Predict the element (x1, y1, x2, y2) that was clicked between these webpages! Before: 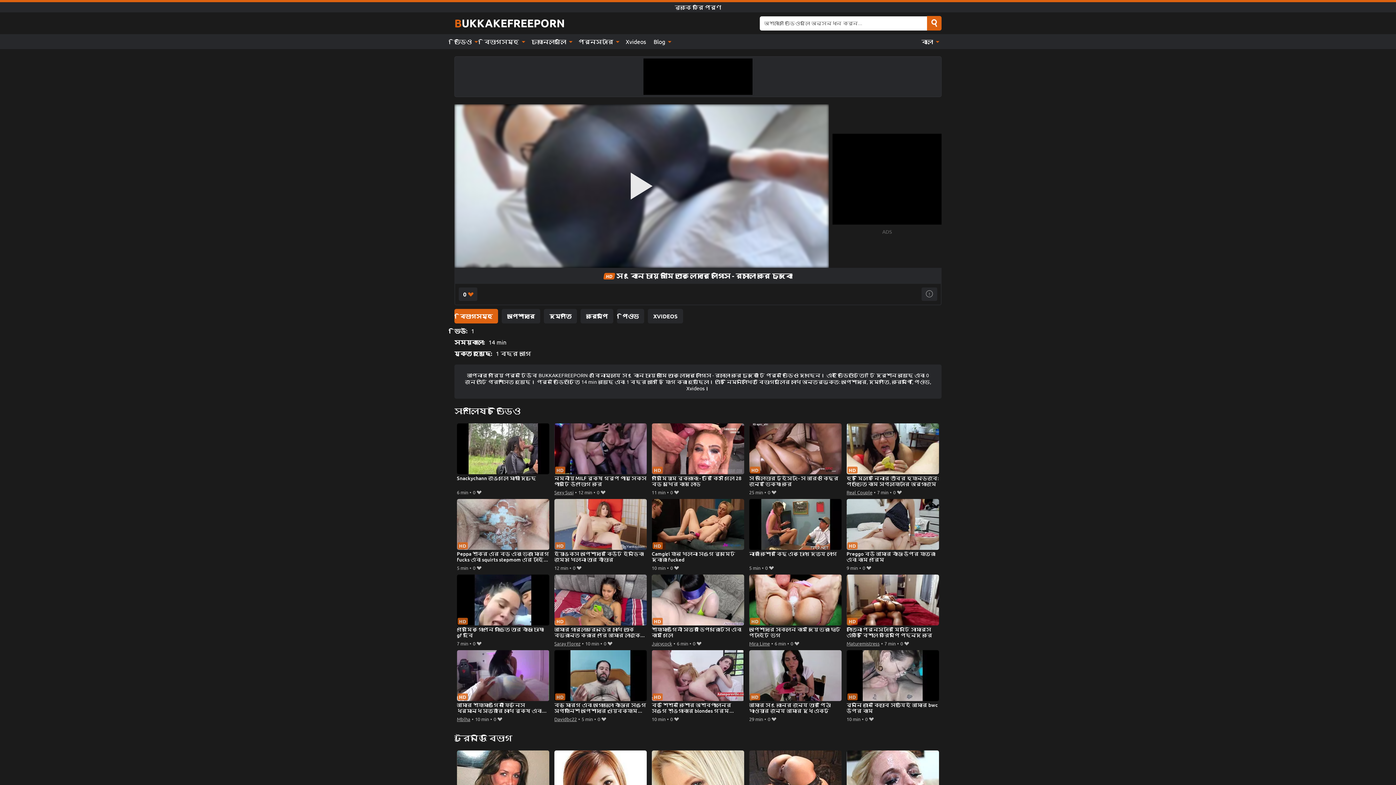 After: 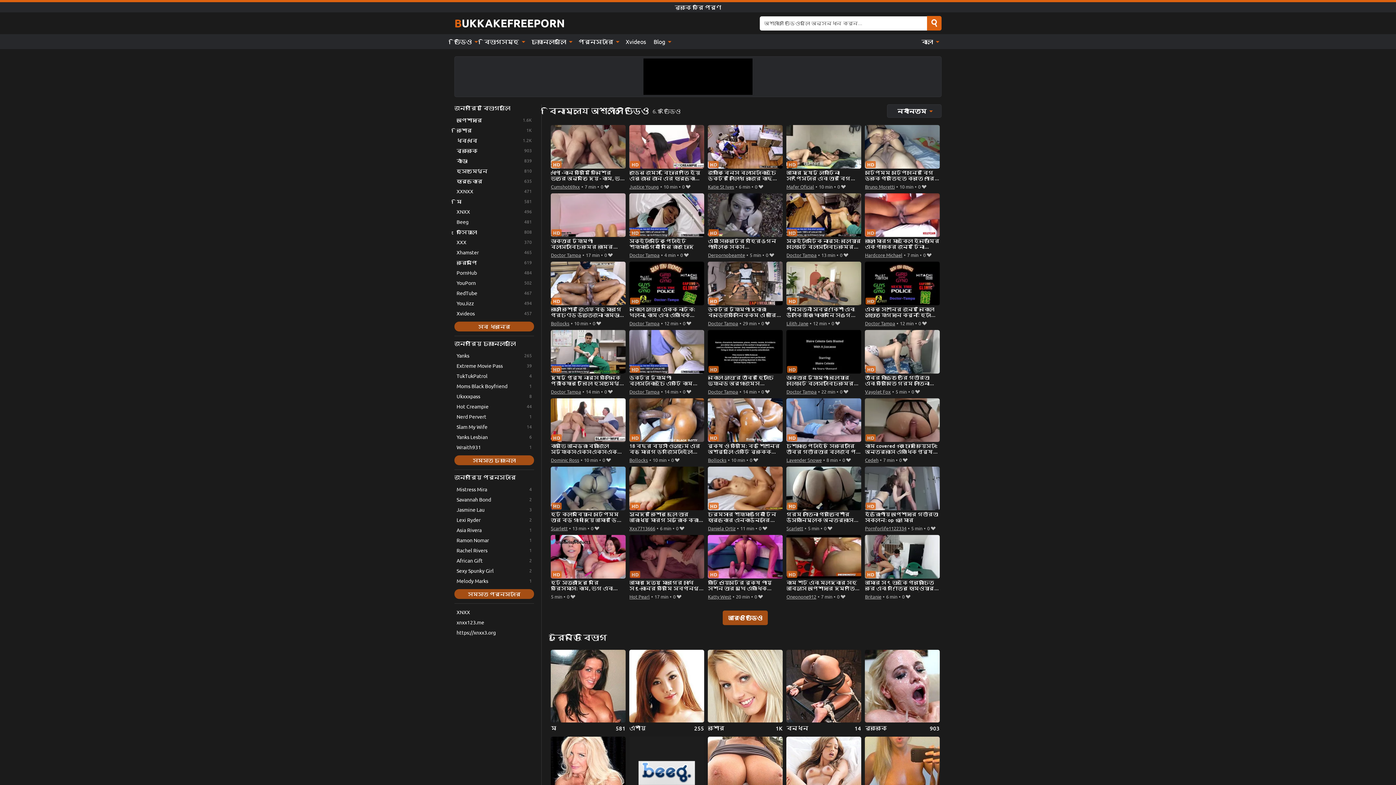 Action: label: ভিডিও  bbox: (454, 34, 480, 49)